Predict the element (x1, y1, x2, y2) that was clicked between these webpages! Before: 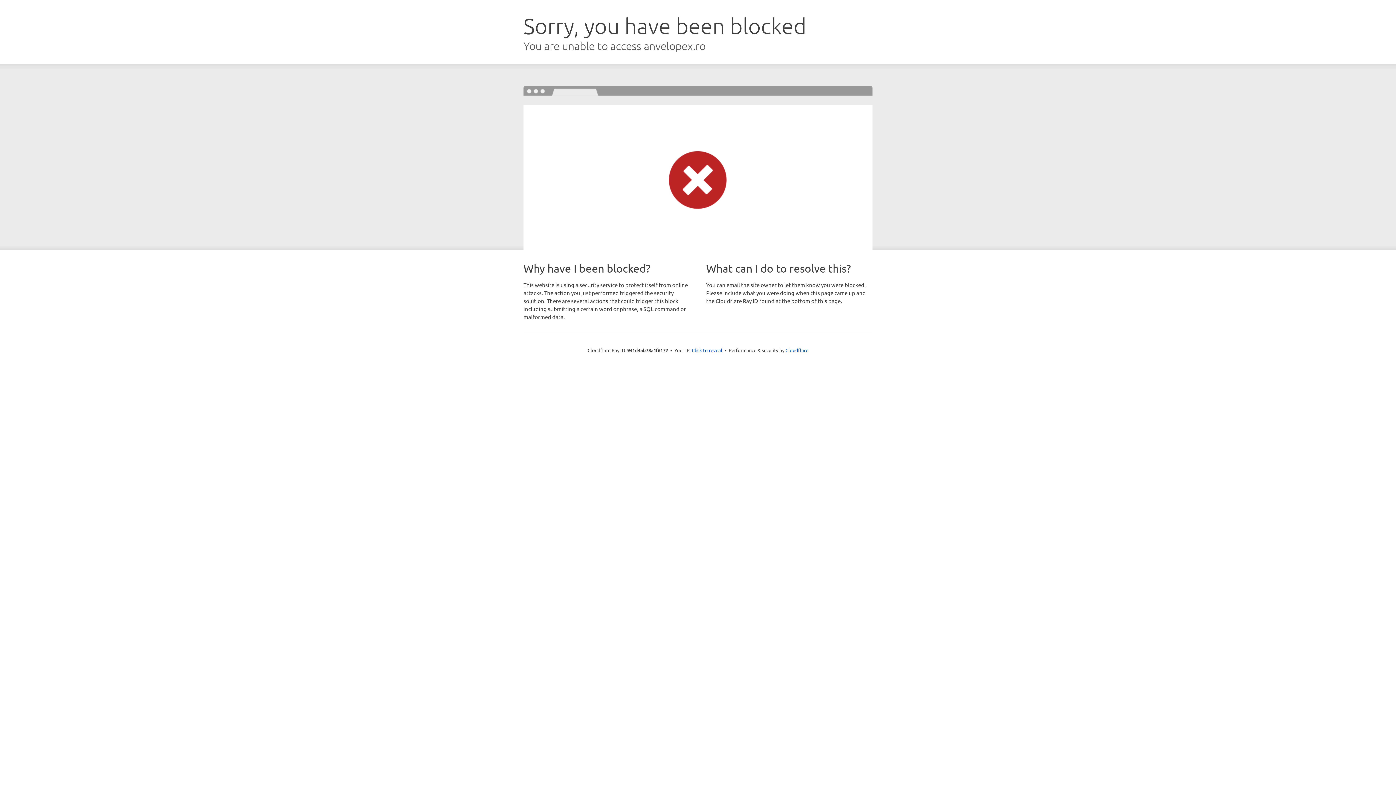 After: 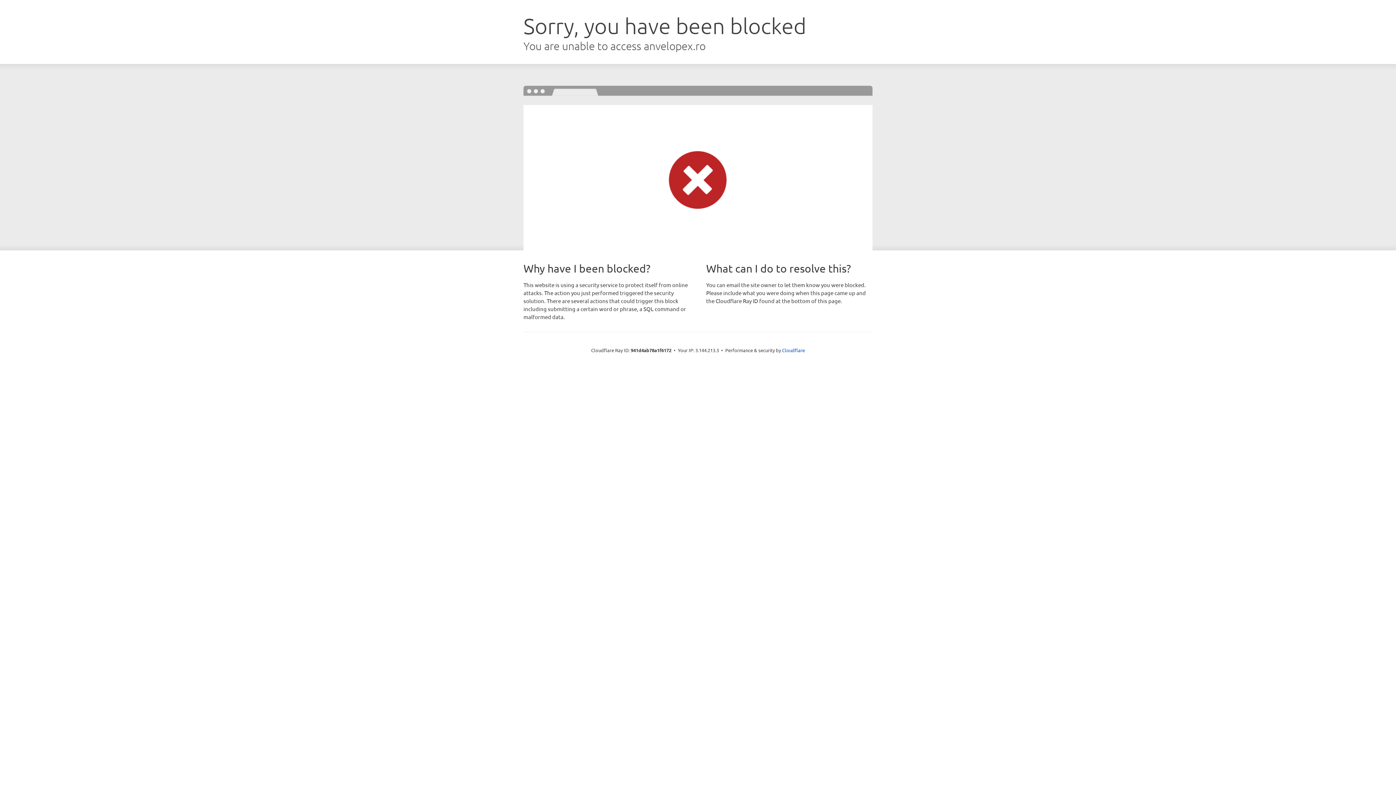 Action: label: Click to reveal bbox: (692, 346, 722, 353)